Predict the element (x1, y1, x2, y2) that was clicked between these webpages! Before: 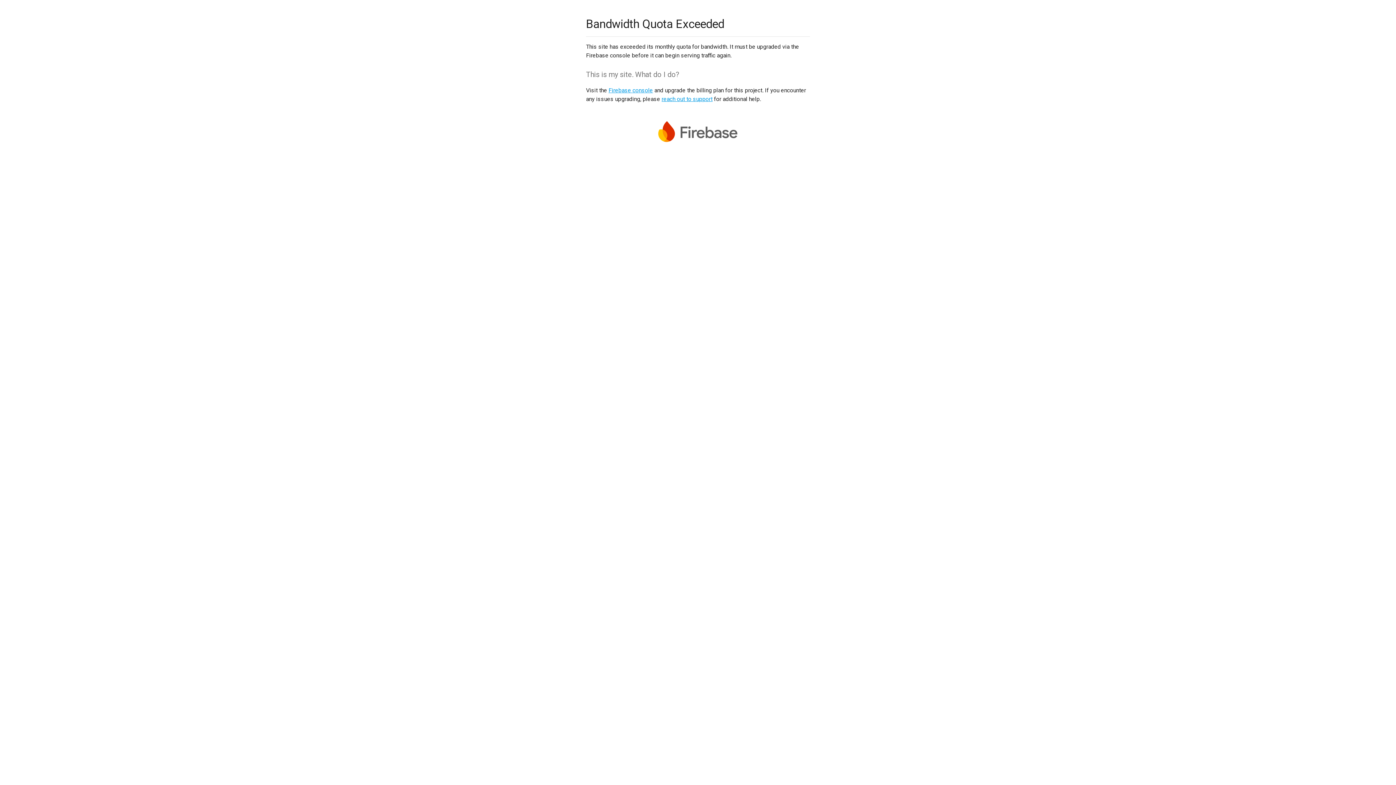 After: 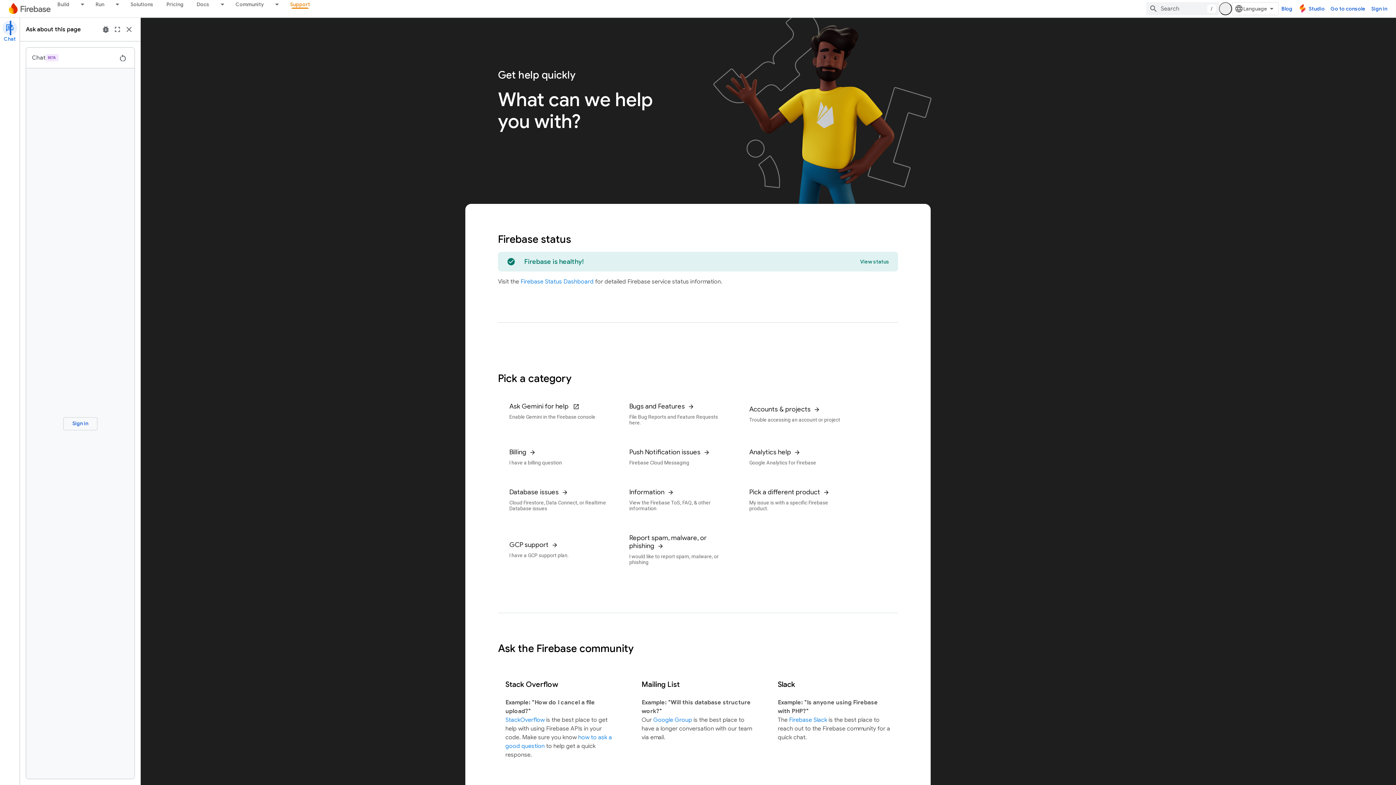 Action: bbox: (661, 95, 712, 102) label: reach out to support